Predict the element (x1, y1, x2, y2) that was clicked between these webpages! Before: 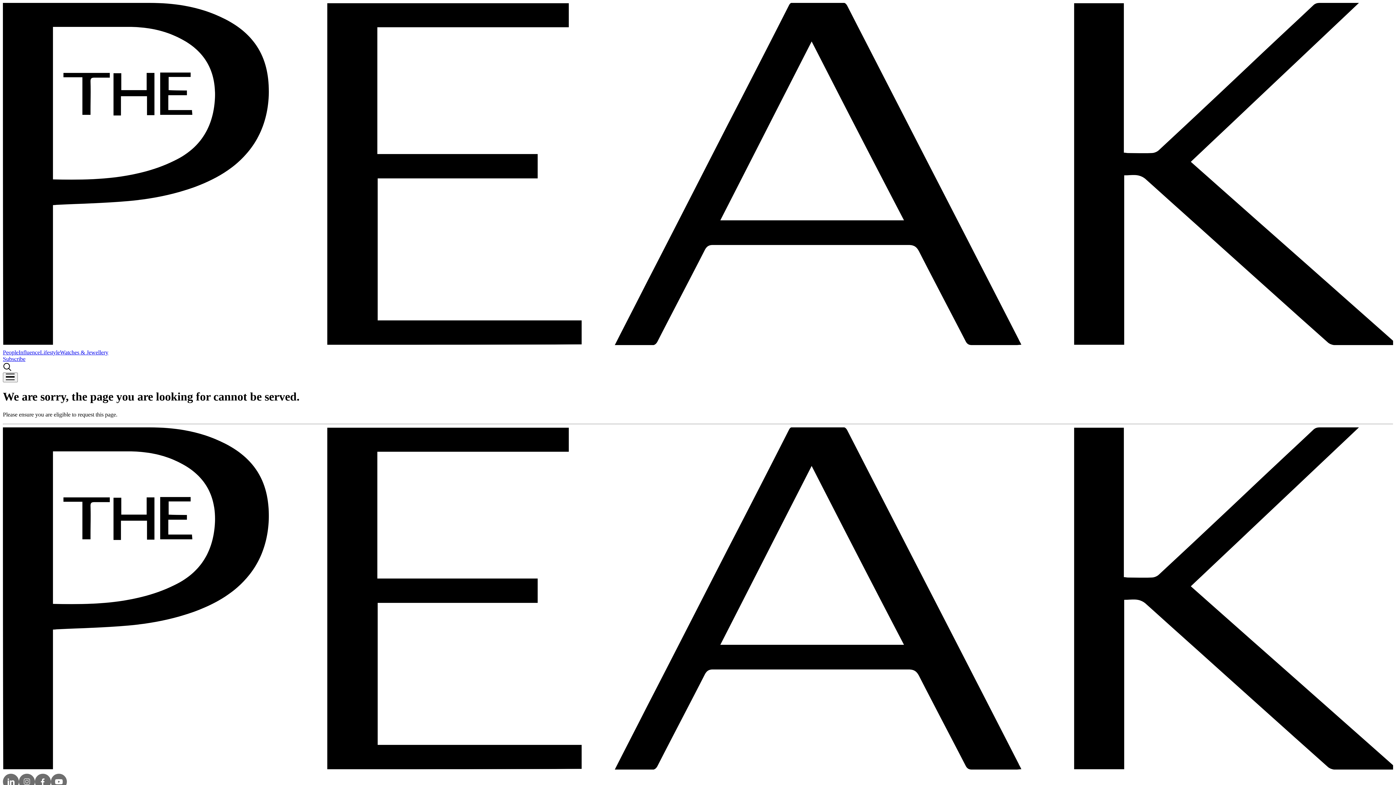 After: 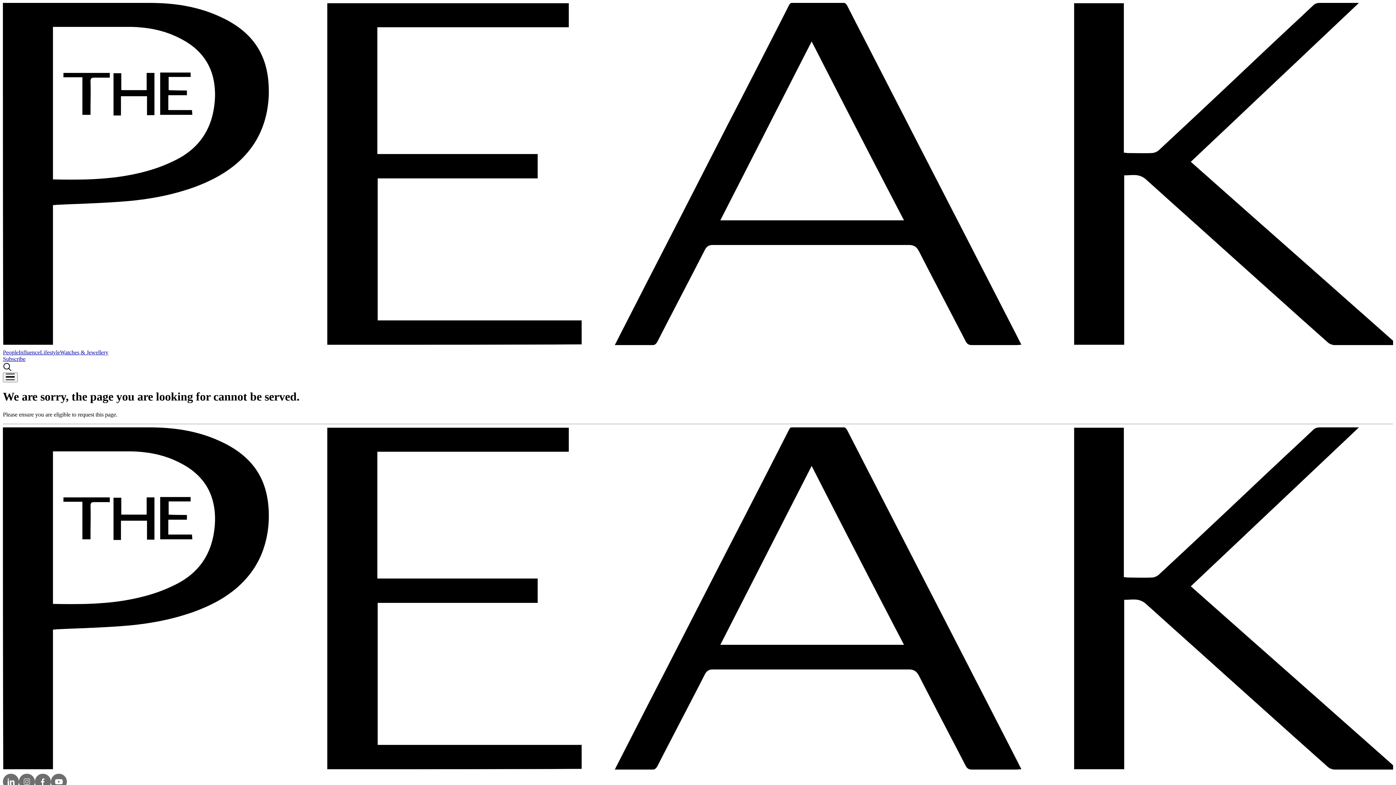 Action: bbox: (60, 349, 108, 355) label: Watches & Jewellery